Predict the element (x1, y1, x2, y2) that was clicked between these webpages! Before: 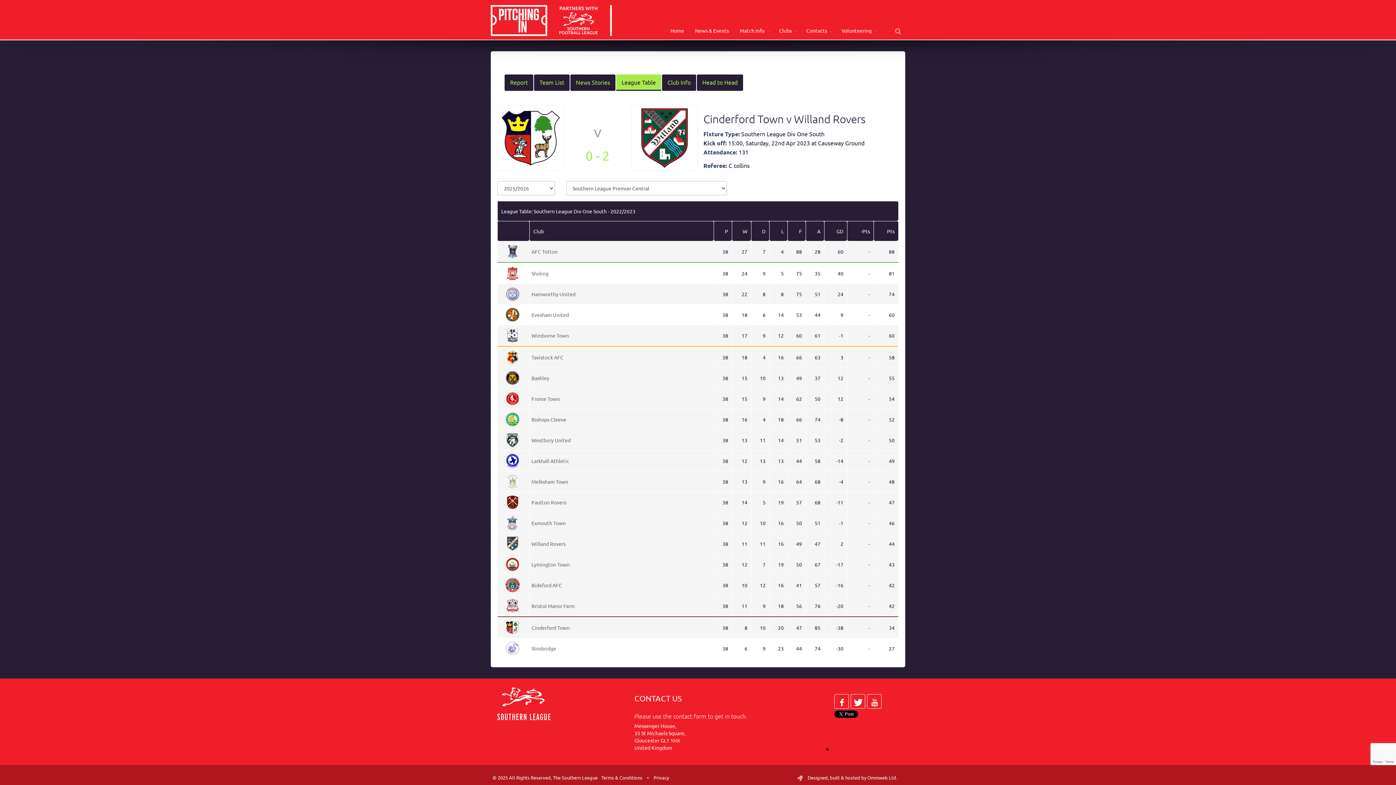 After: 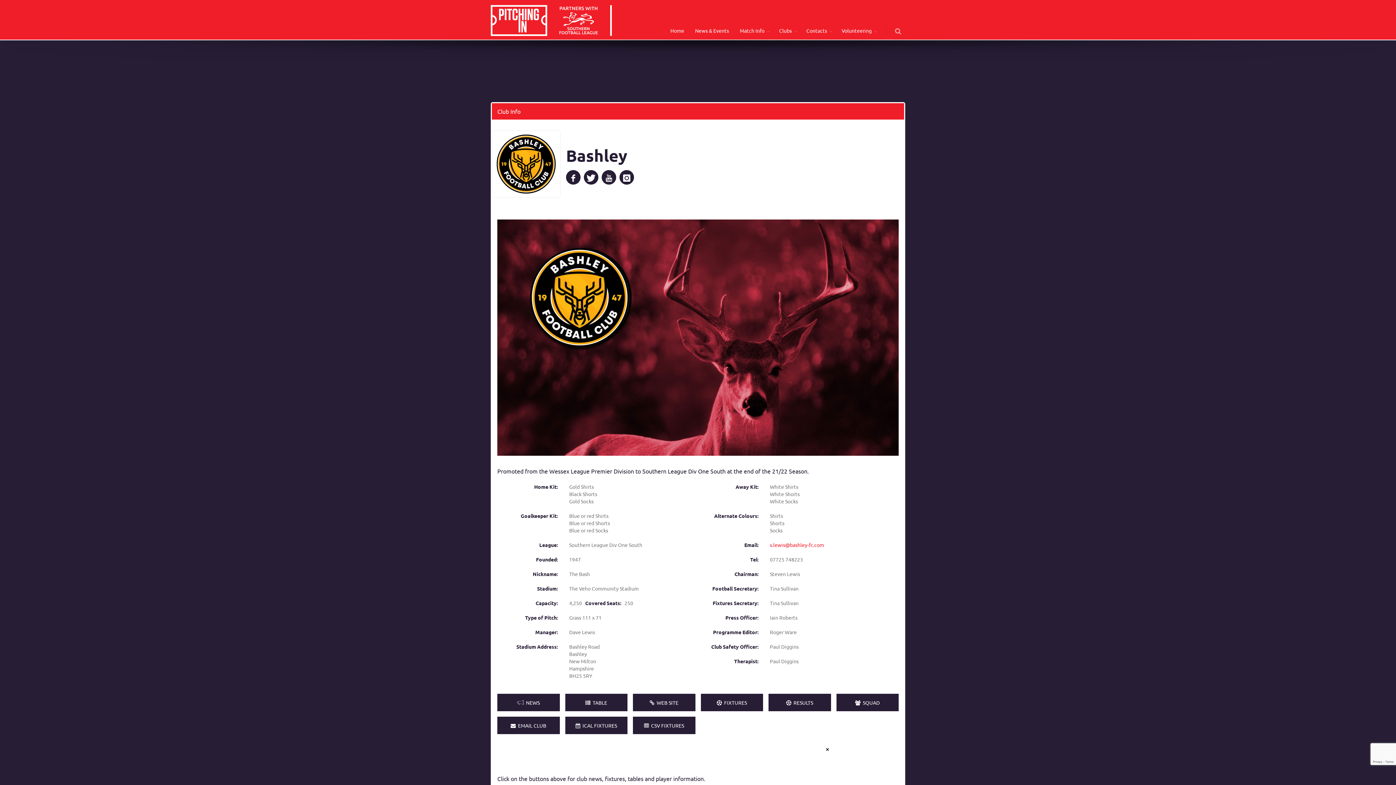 Action: bbox: (505, 373, 520, 380)